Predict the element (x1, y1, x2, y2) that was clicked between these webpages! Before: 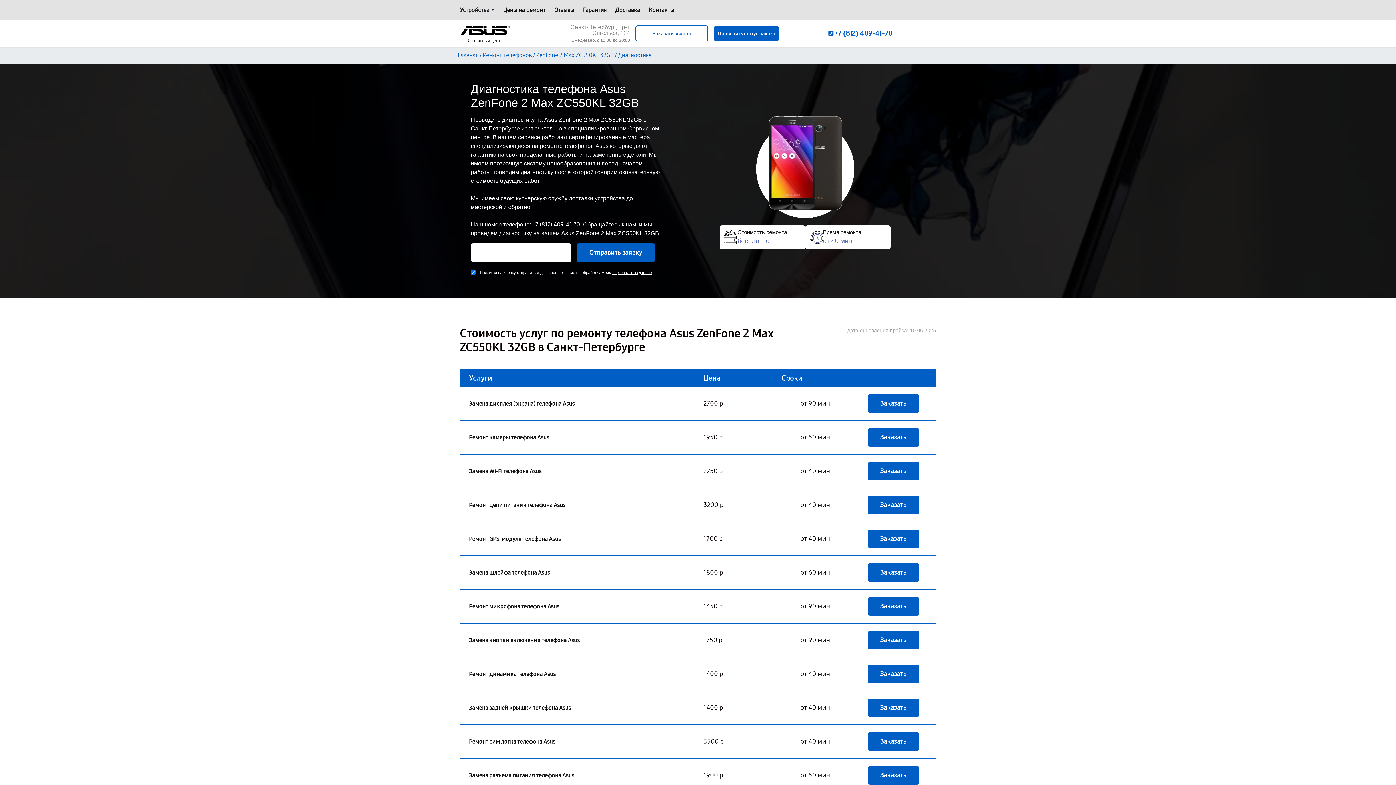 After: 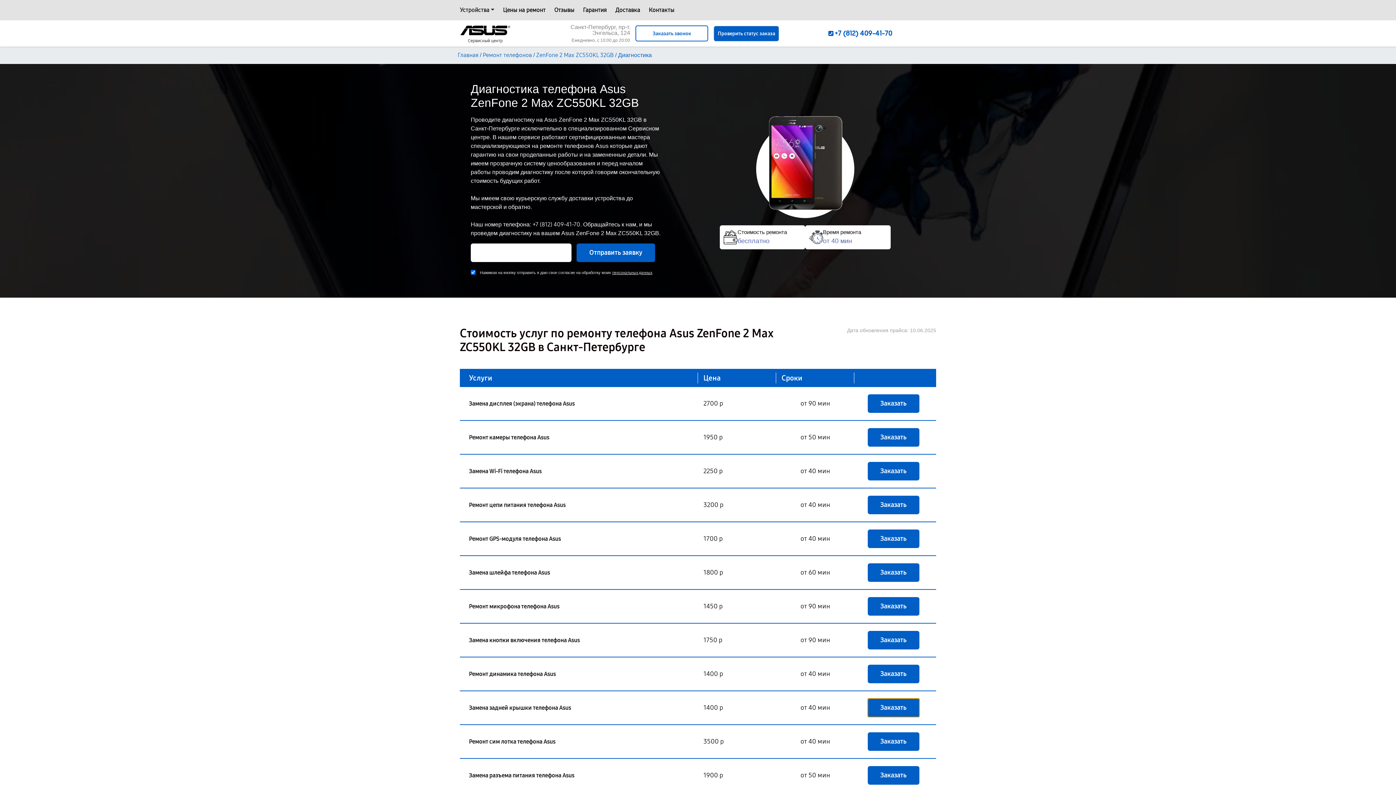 Action: bbox: (867, 698, 919, 717) label: Заказать